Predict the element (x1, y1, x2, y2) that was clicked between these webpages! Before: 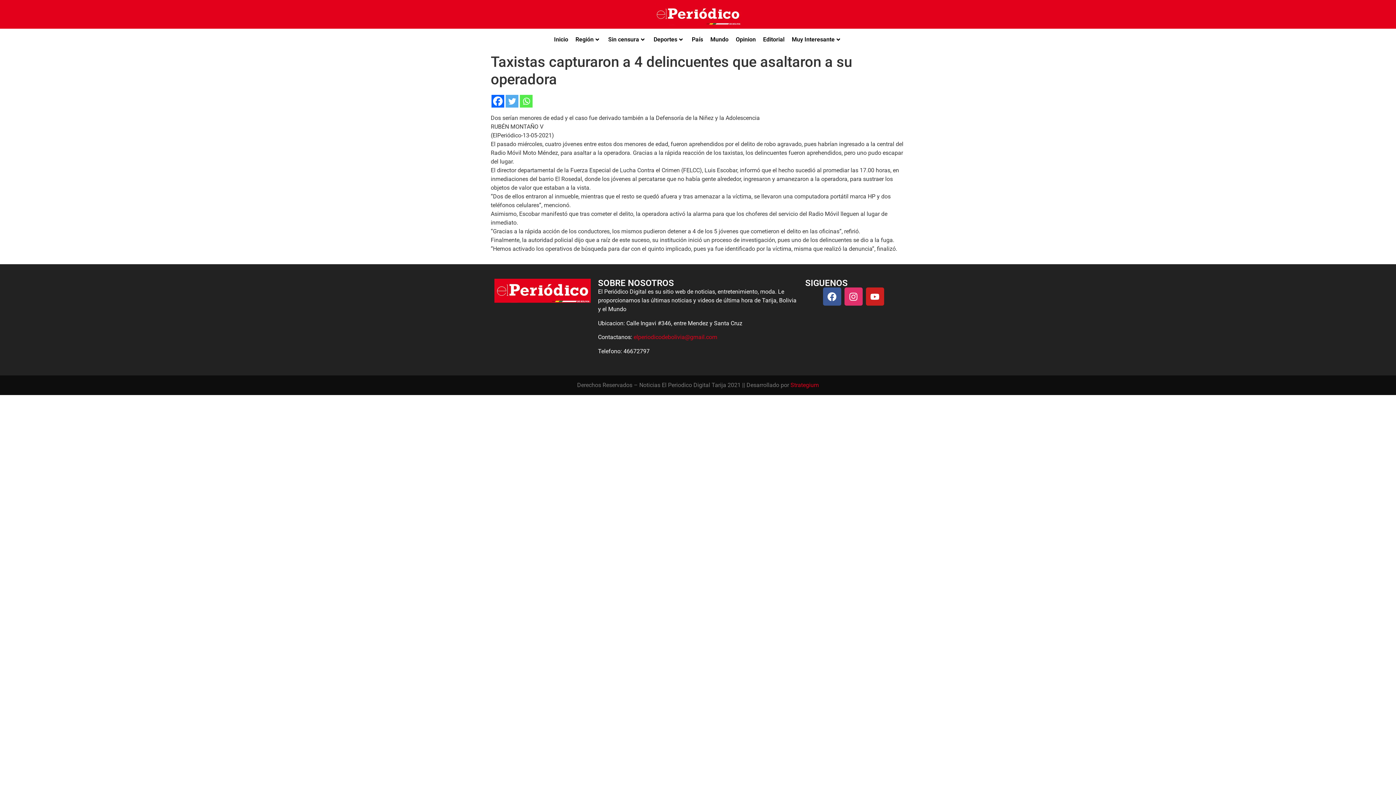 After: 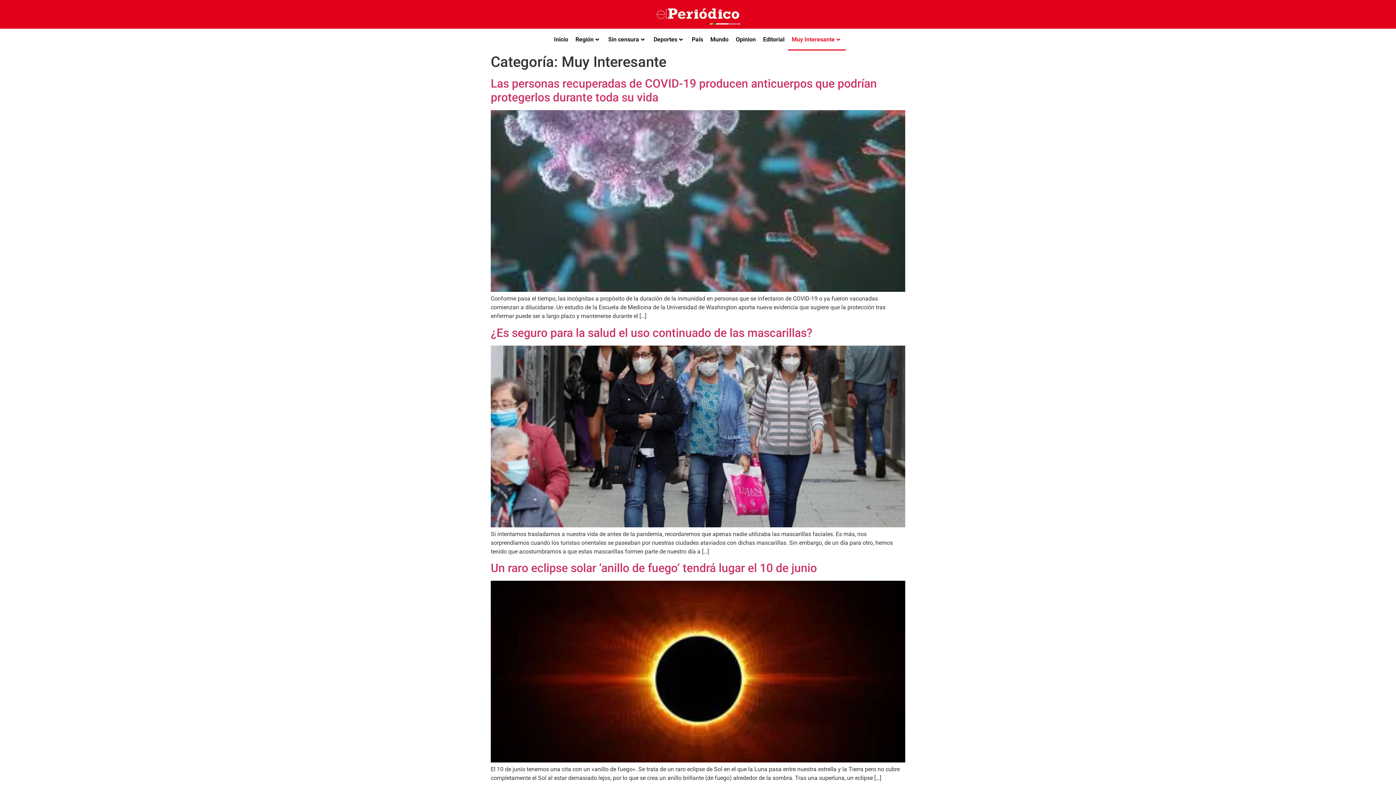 Action: label: Muy Interesante bbox: (788, 28, 845, 50)